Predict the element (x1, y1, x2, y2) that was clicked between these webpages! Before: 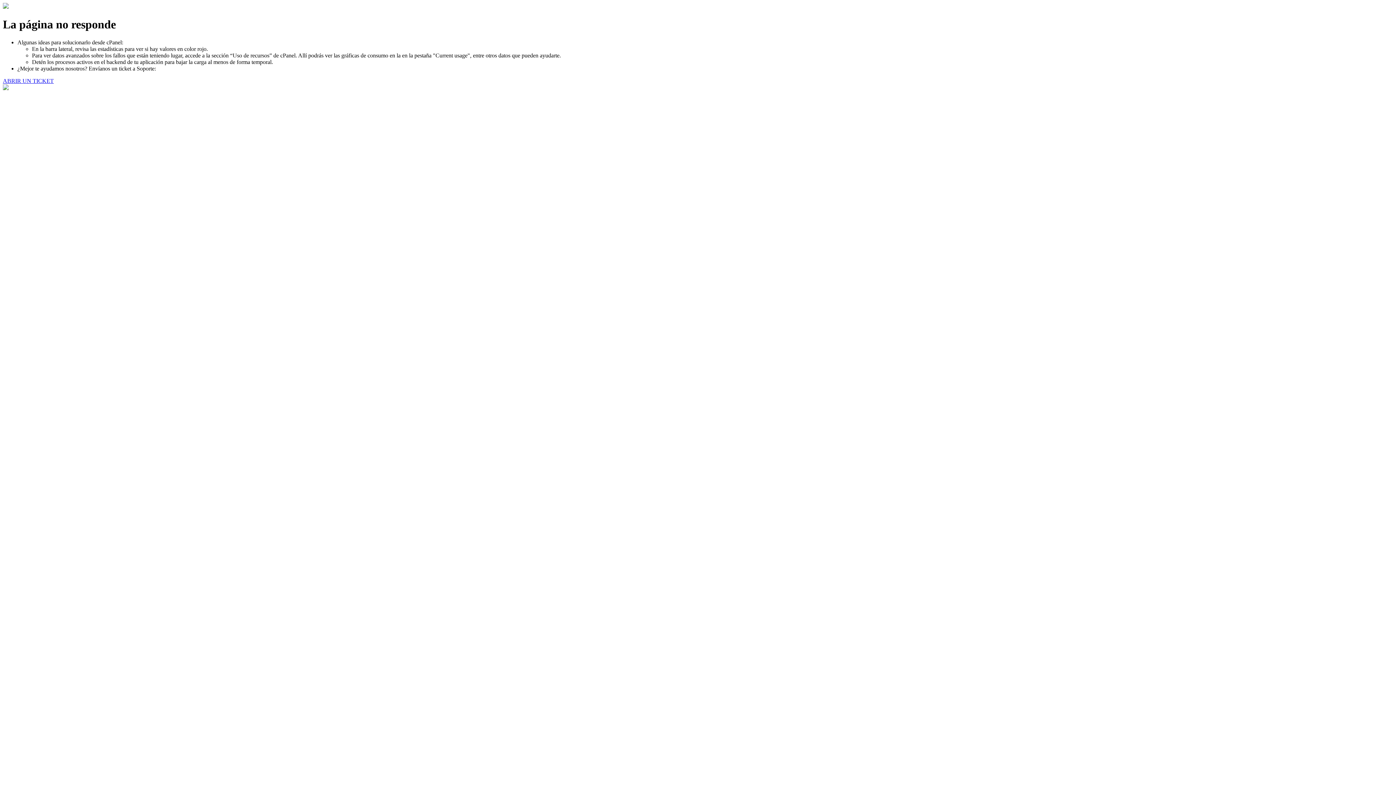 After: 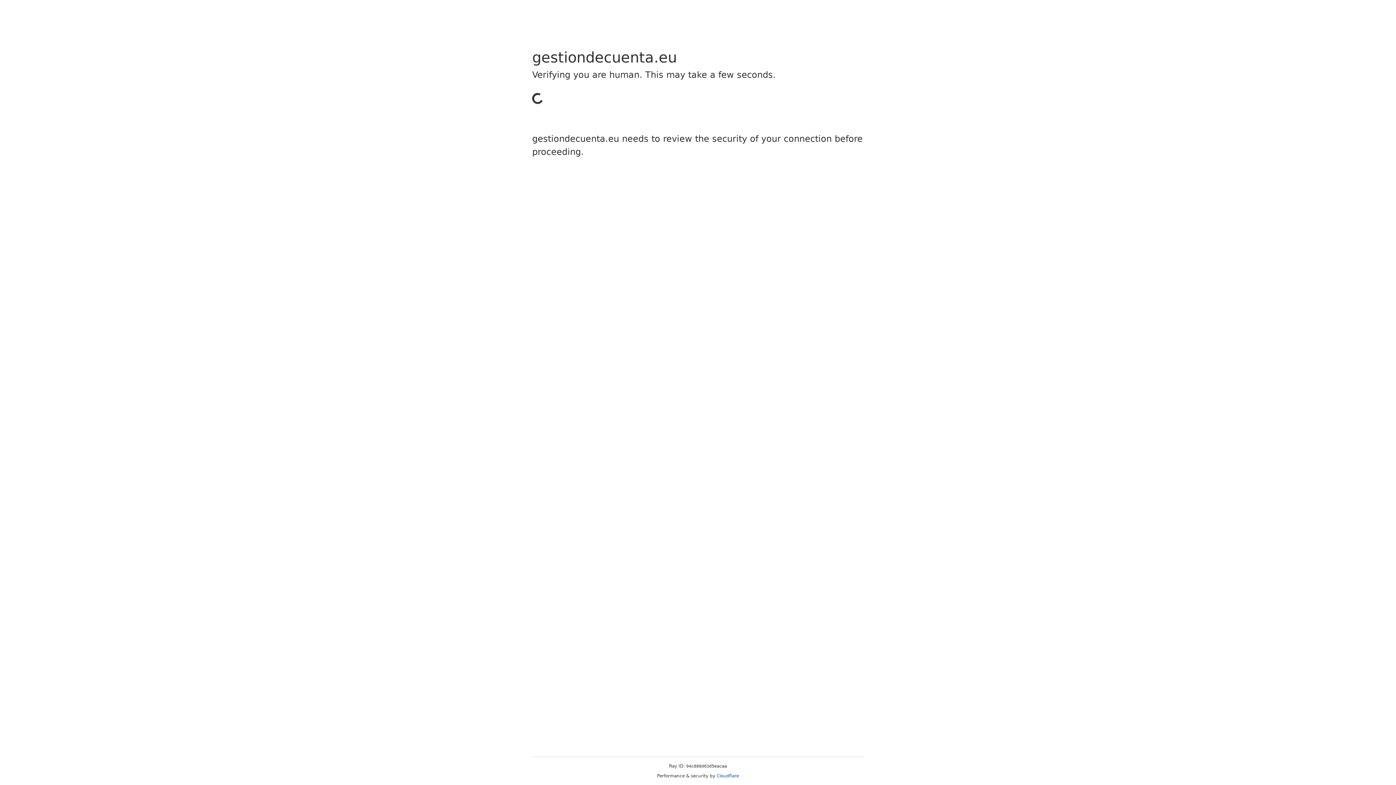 Action: label: ABRIR UN TICKET bbox: (2, 77, 53, 83)